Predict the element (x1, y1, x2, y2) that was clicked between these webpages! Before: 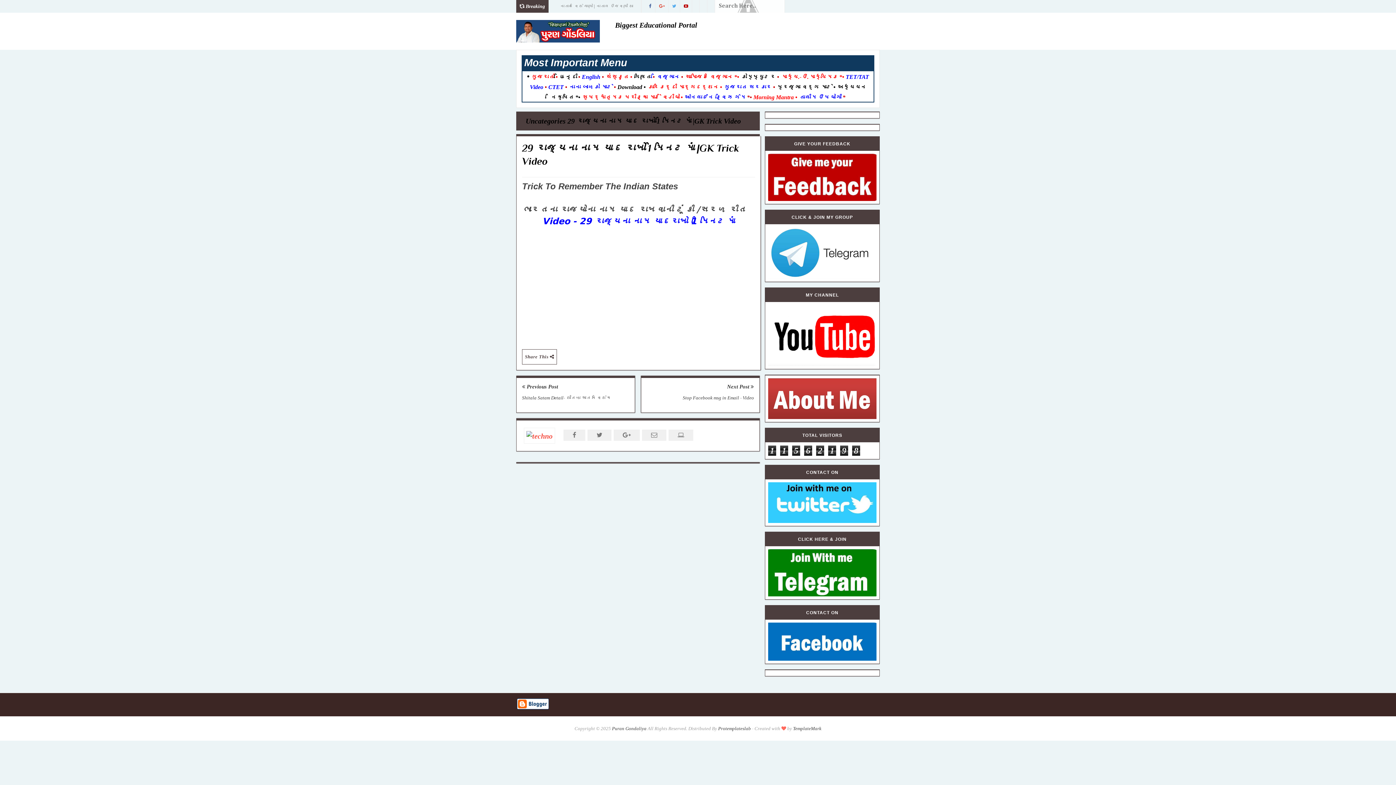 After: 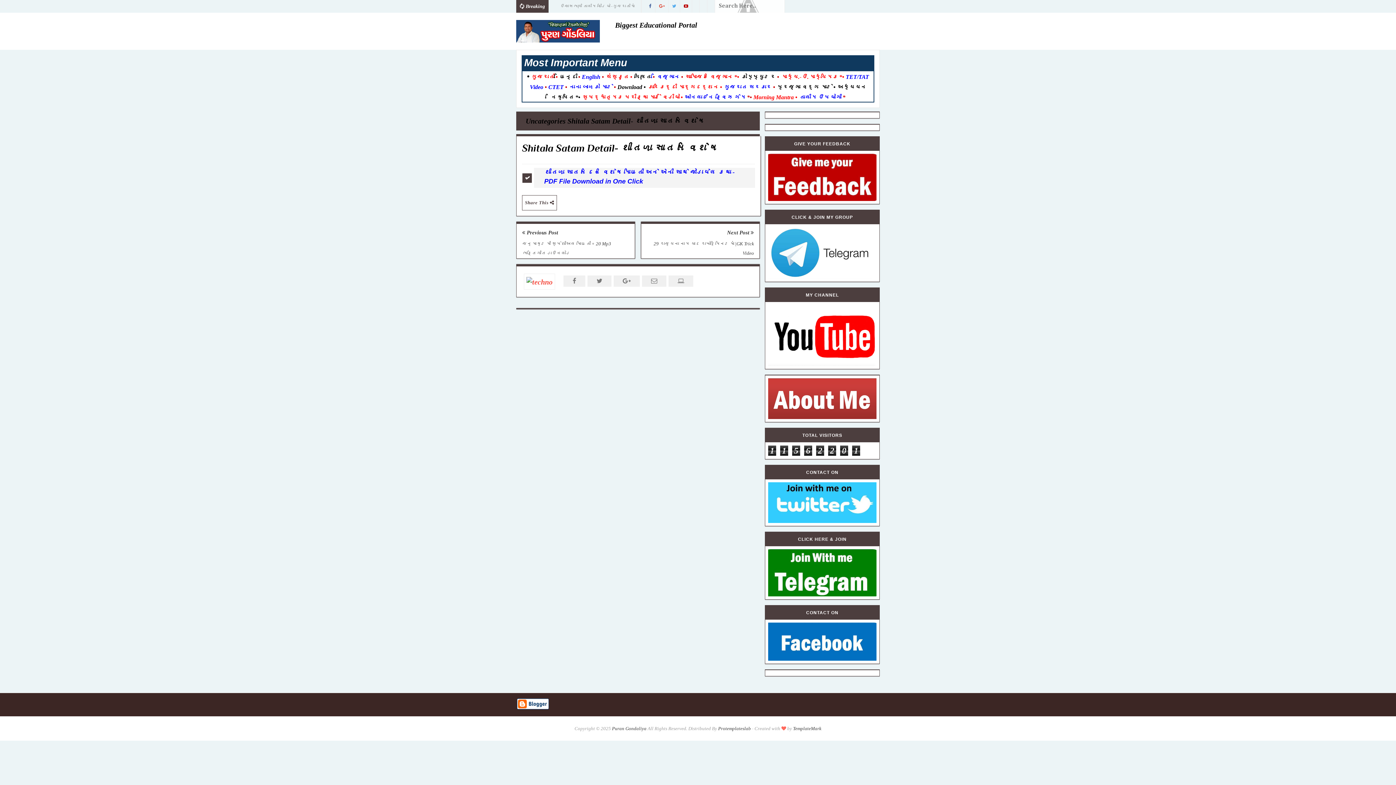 Action: bbox: (522, 395, 610, 400) label: Shitala Satam Detail- શીતળા સાતમ વિશેષ